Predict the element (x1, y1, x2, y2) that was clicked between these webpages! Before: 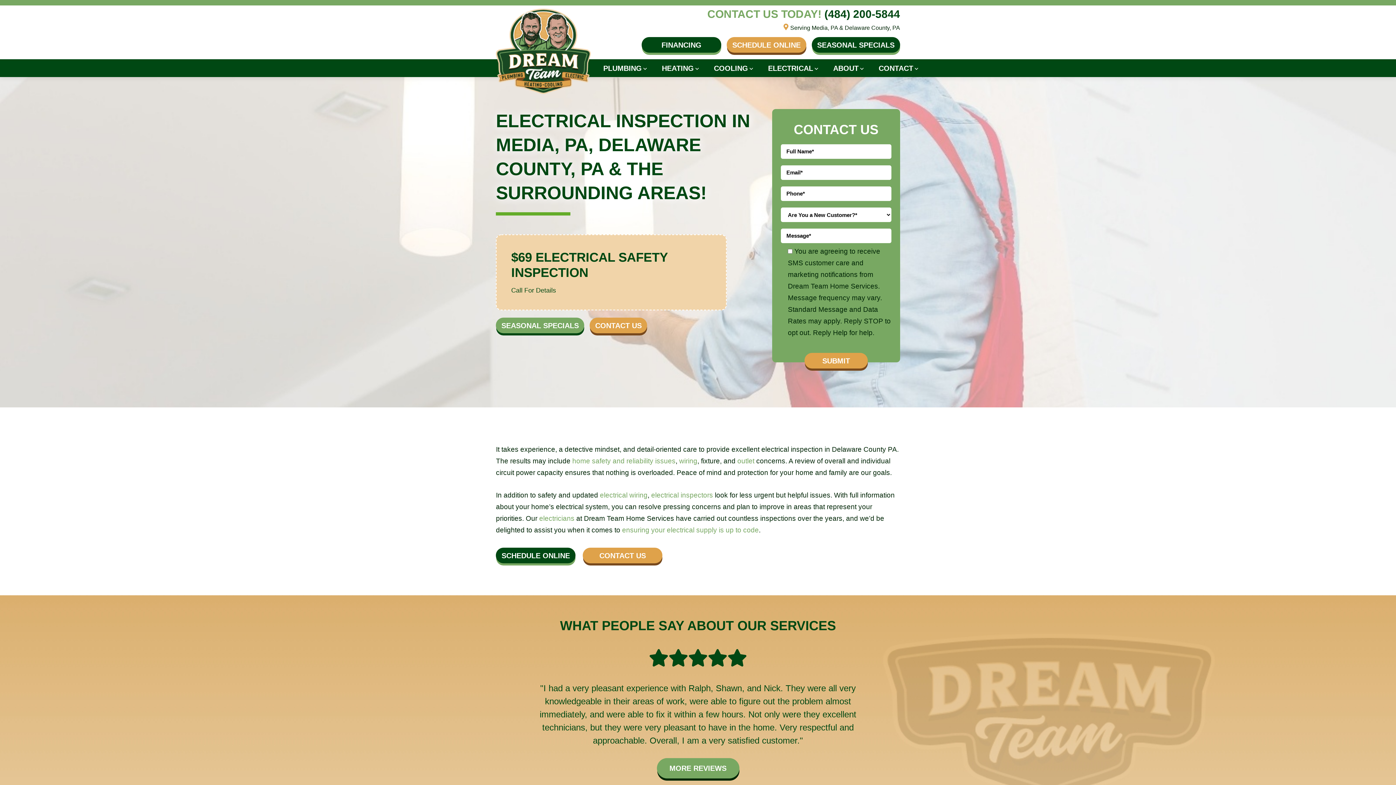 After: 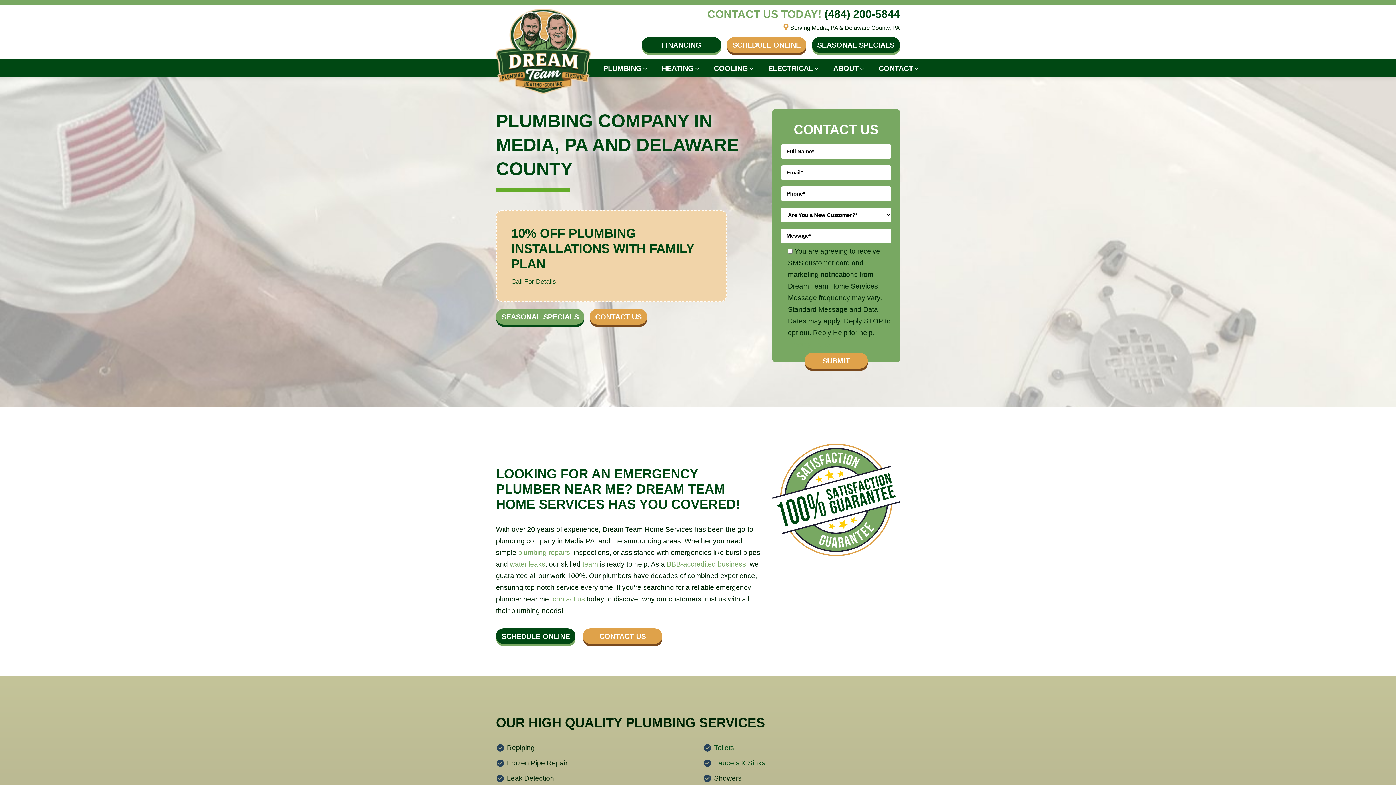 Action: label: PLUMBING bbox: (596, 59, 654, 77)